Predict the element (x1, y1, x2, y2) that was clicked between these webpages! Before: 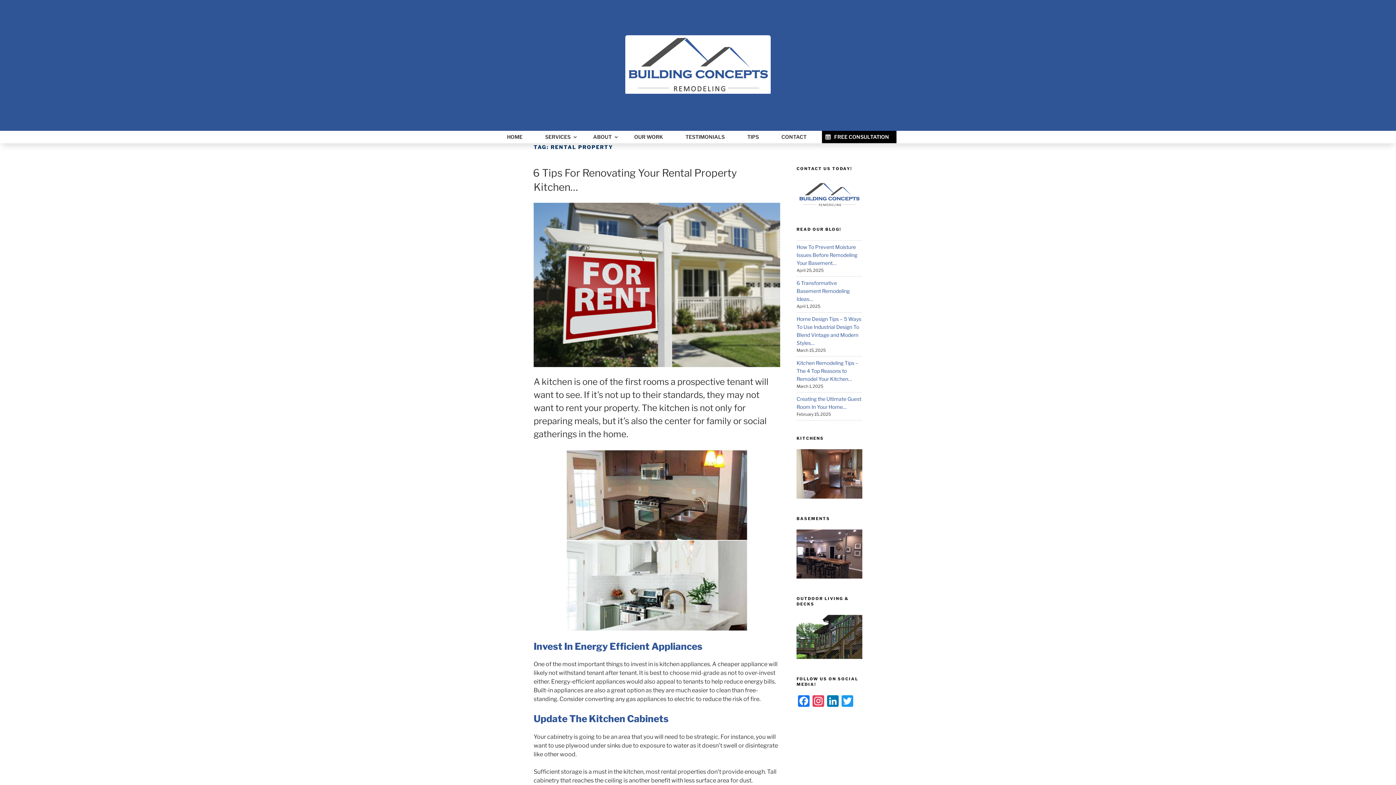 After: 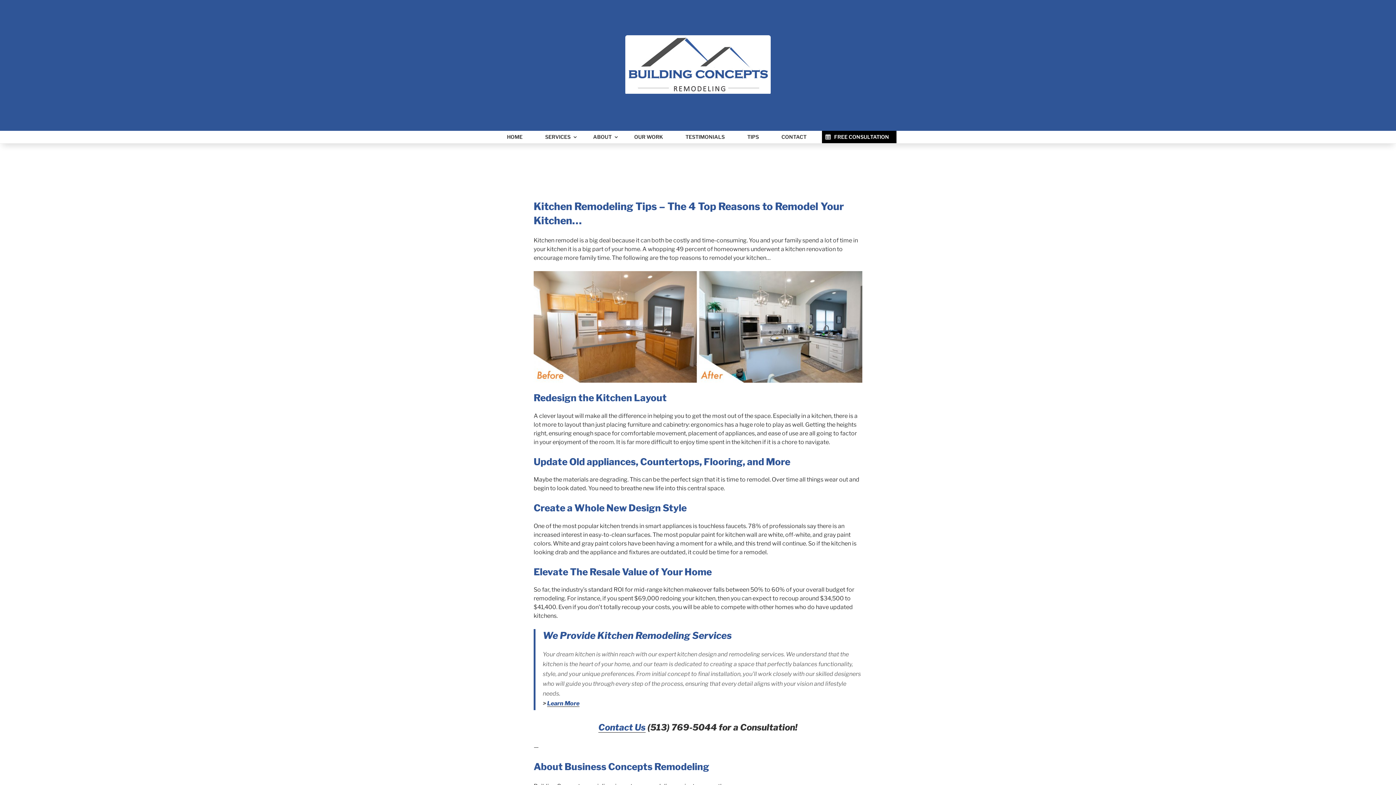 Action: label: Kitchen Remodeling Tips – The 4 Top Reasons to Remodel Your Kitchen… bbox: (796, 359, 858, 382)